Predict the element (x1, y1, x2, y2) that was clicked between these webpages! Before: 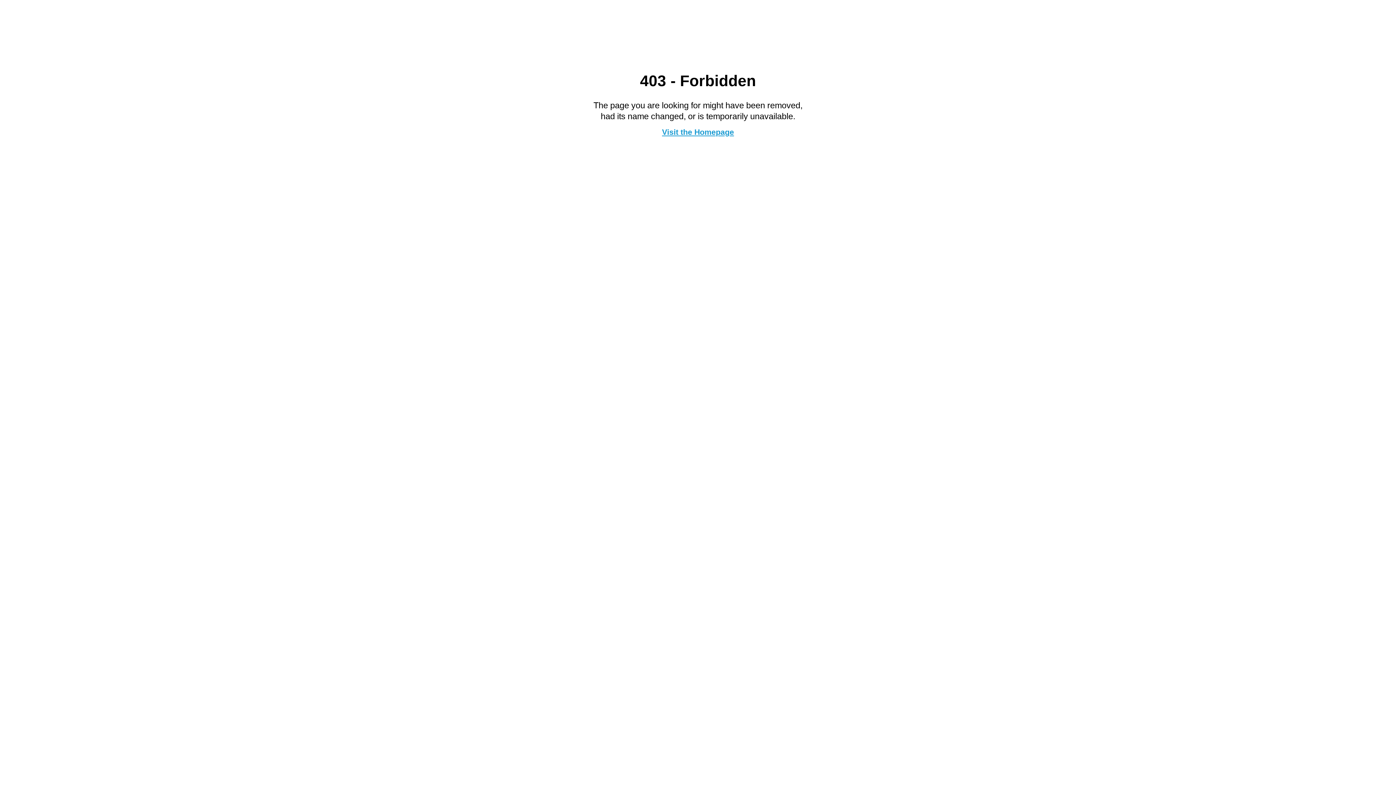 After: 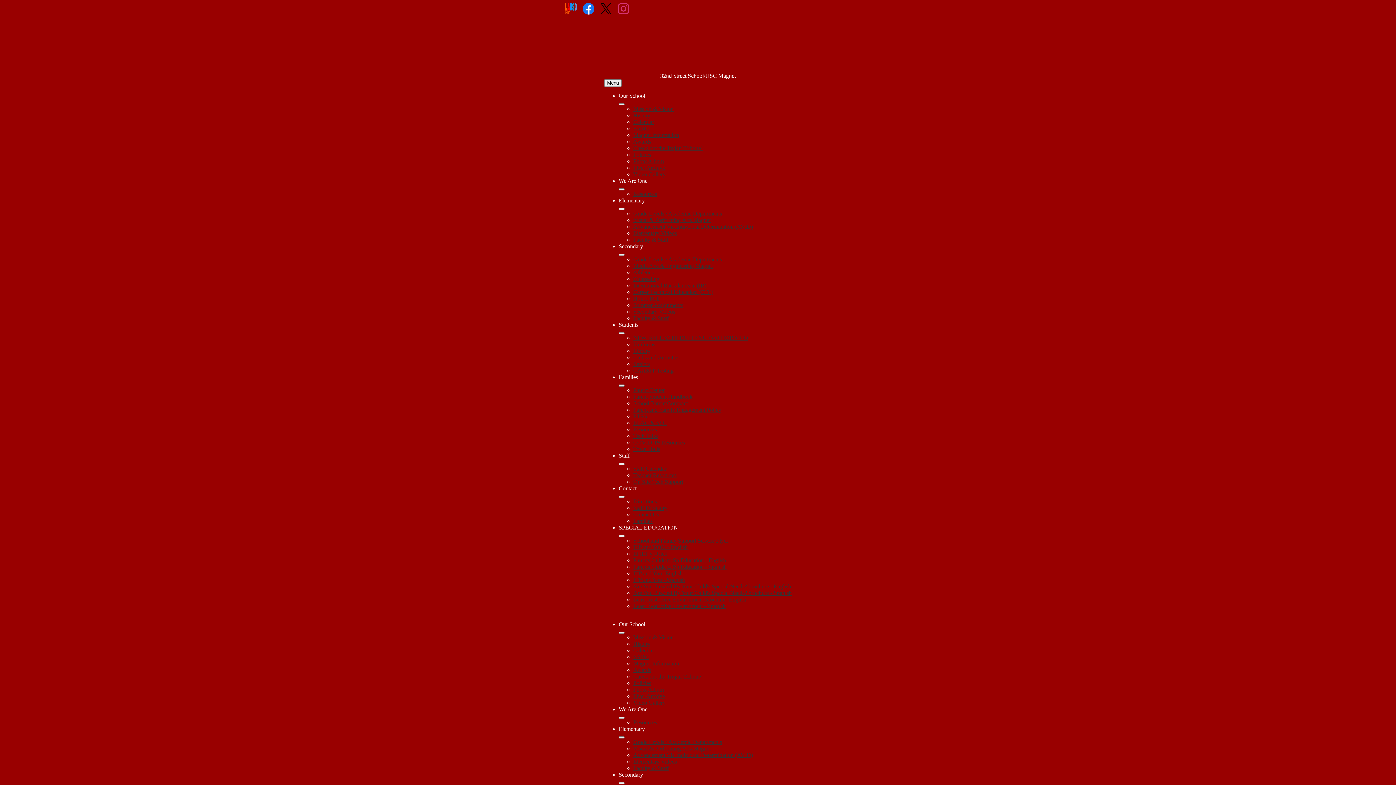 Action: bbox: (662, 127, 734, 136) label: Visit the Homepage